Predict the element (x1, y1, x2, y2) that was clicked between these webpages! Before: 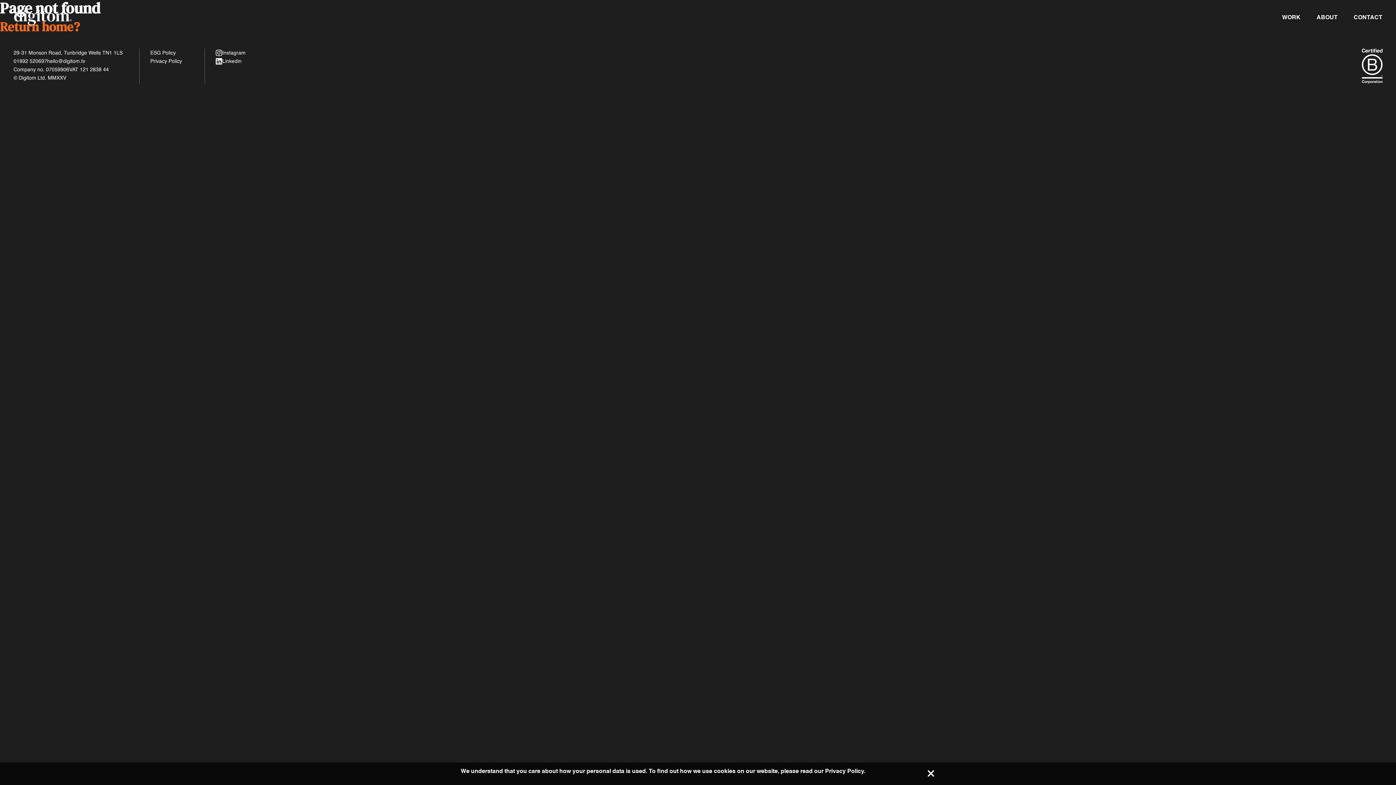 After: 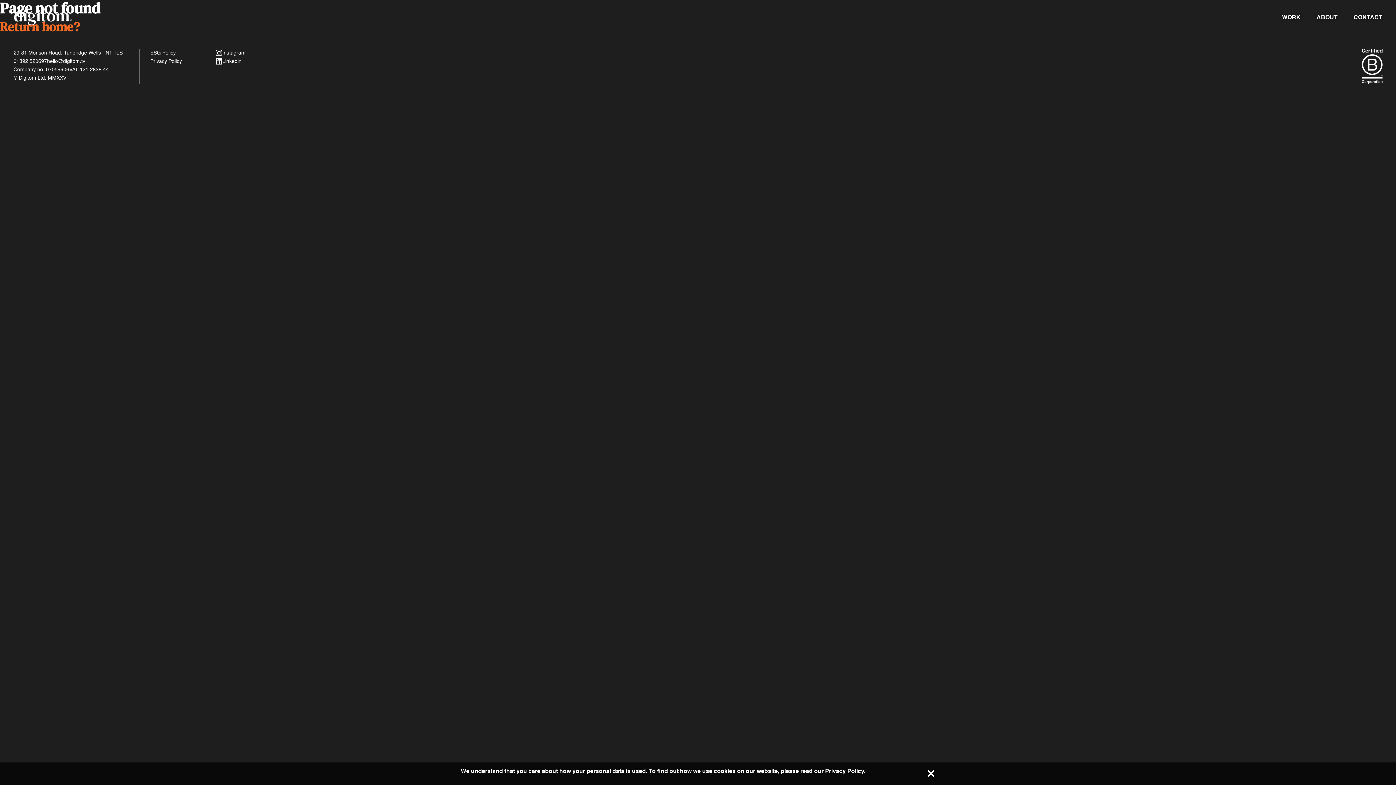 Action: label: hello@digitom.tv bbox: (47, 57, 85, 65)